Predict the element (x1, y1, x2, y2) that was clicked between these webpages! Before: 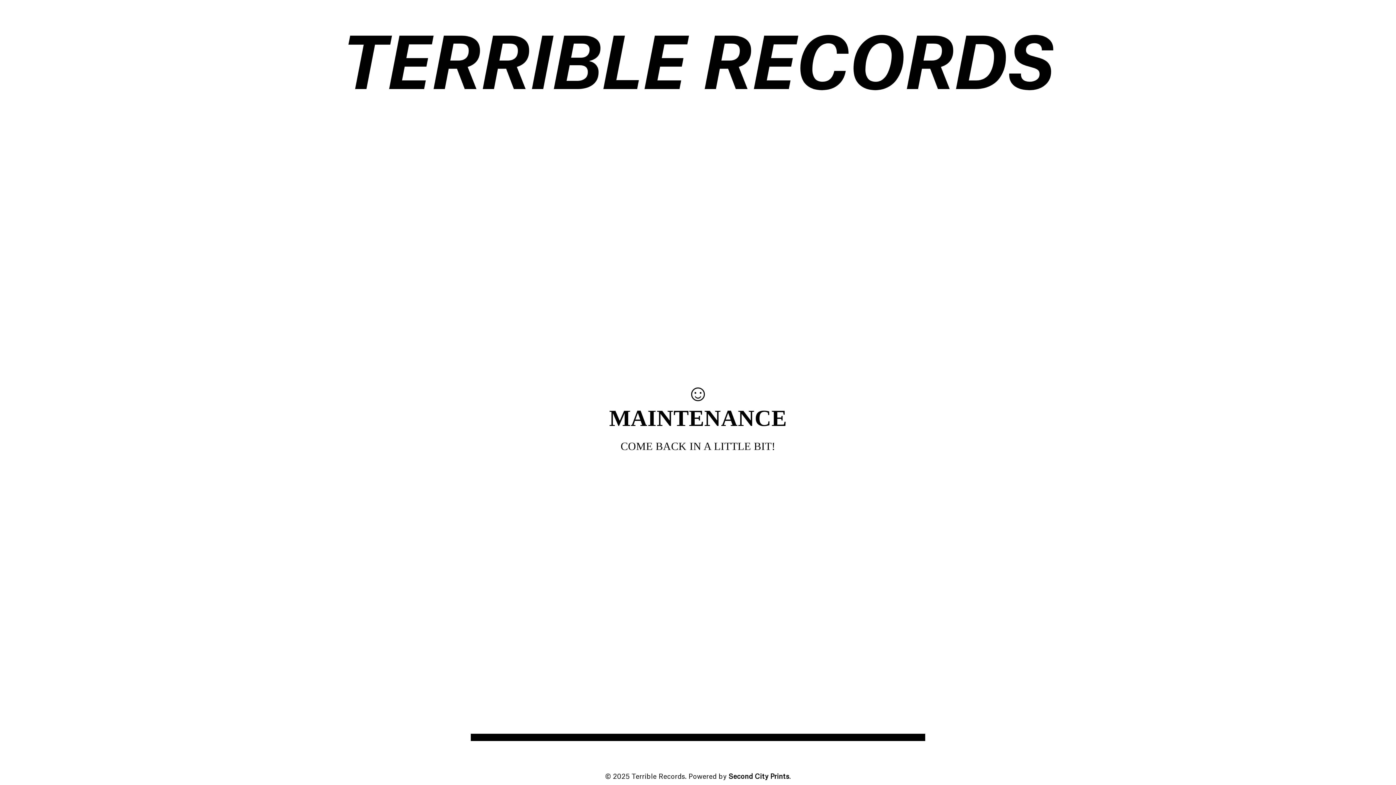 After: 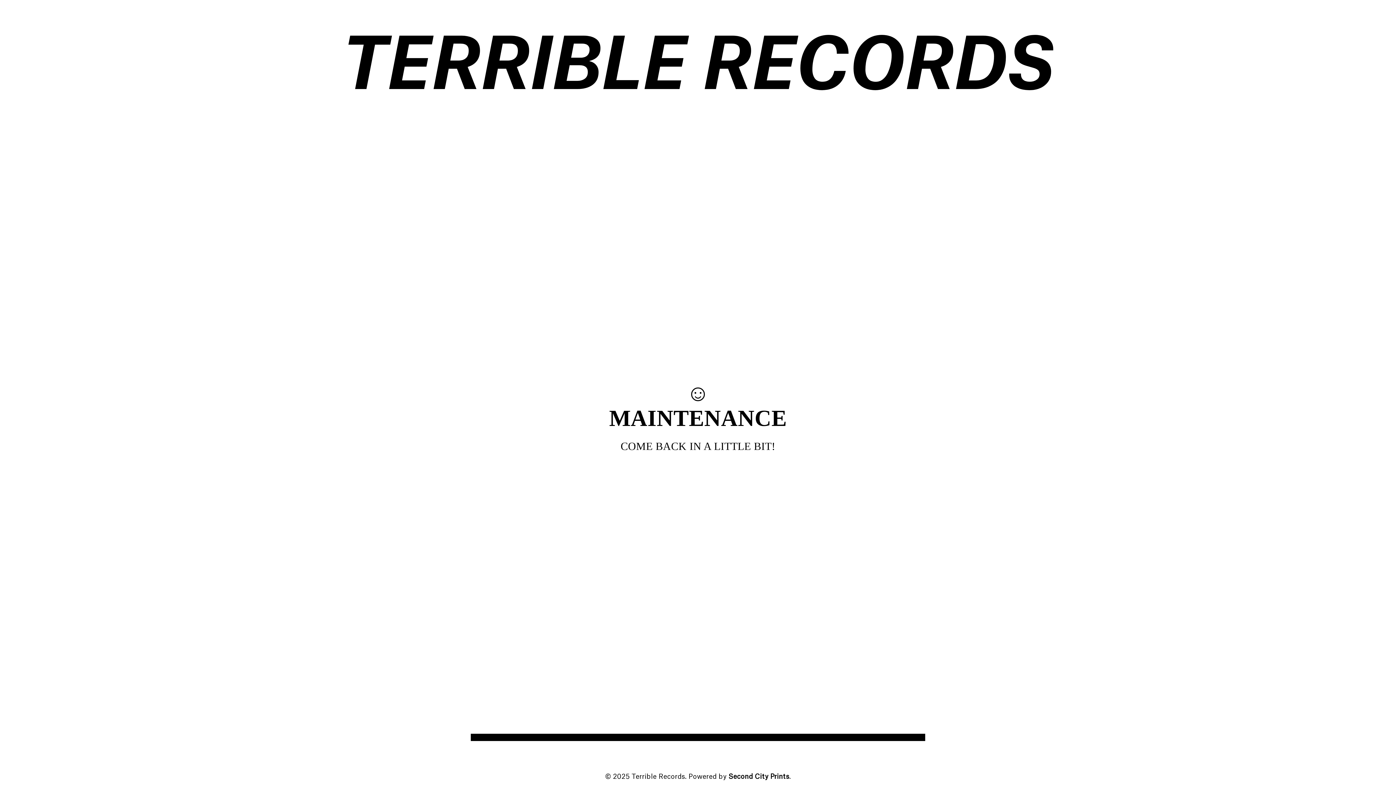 Action: label: TERRIBLE RECORDS bbox: (341, 29, 1054, 105)